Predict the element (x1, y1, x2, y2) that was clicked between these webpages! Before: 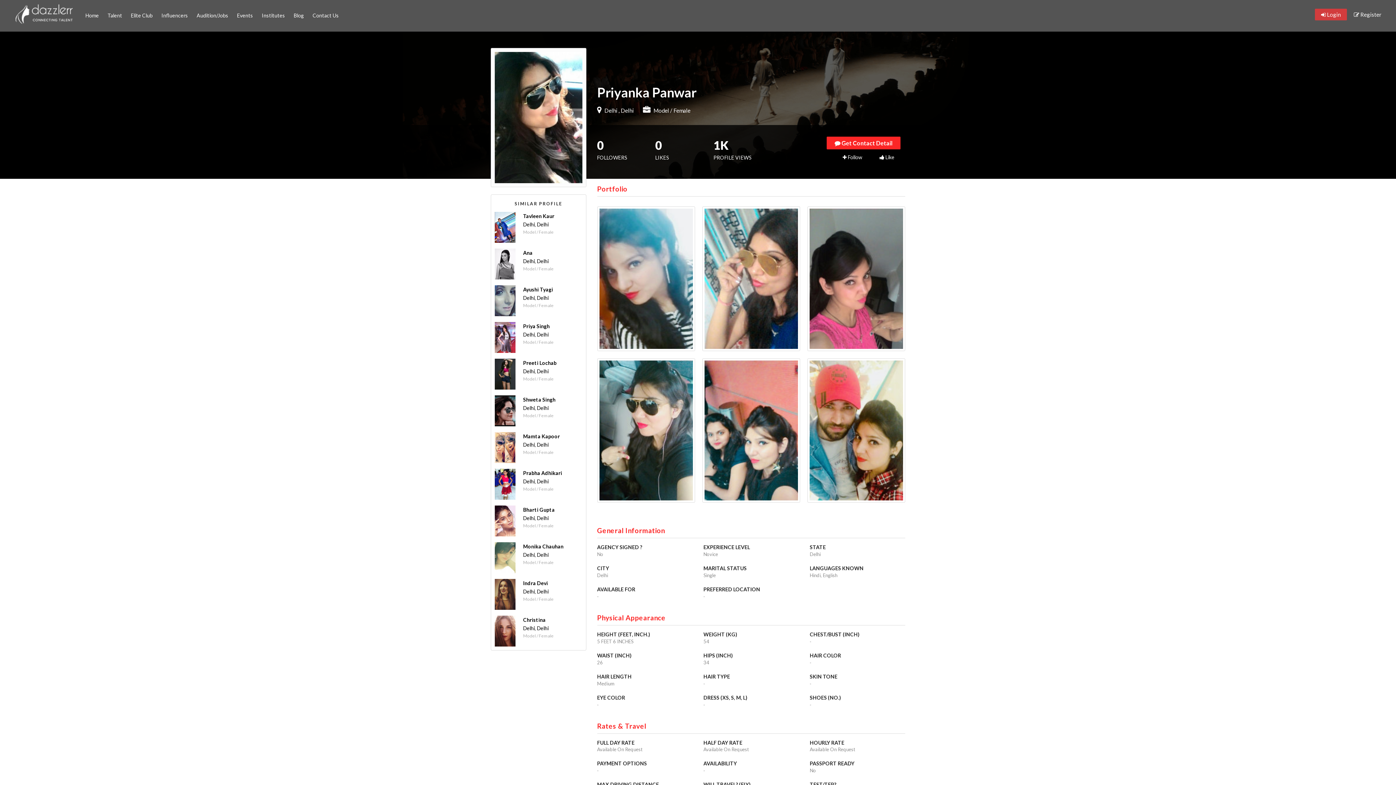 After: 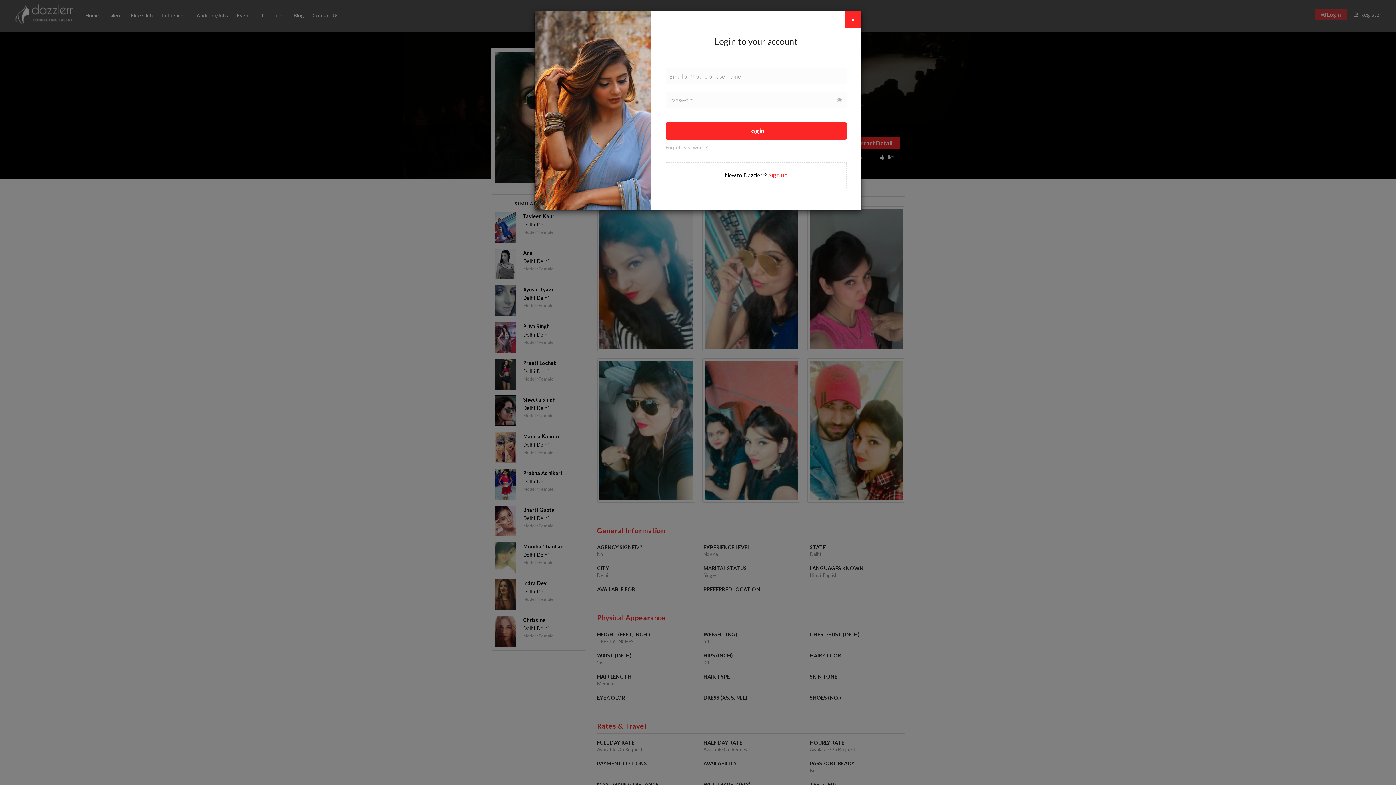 Action: label:  Follow bbox: (839, 153, 866, 161)